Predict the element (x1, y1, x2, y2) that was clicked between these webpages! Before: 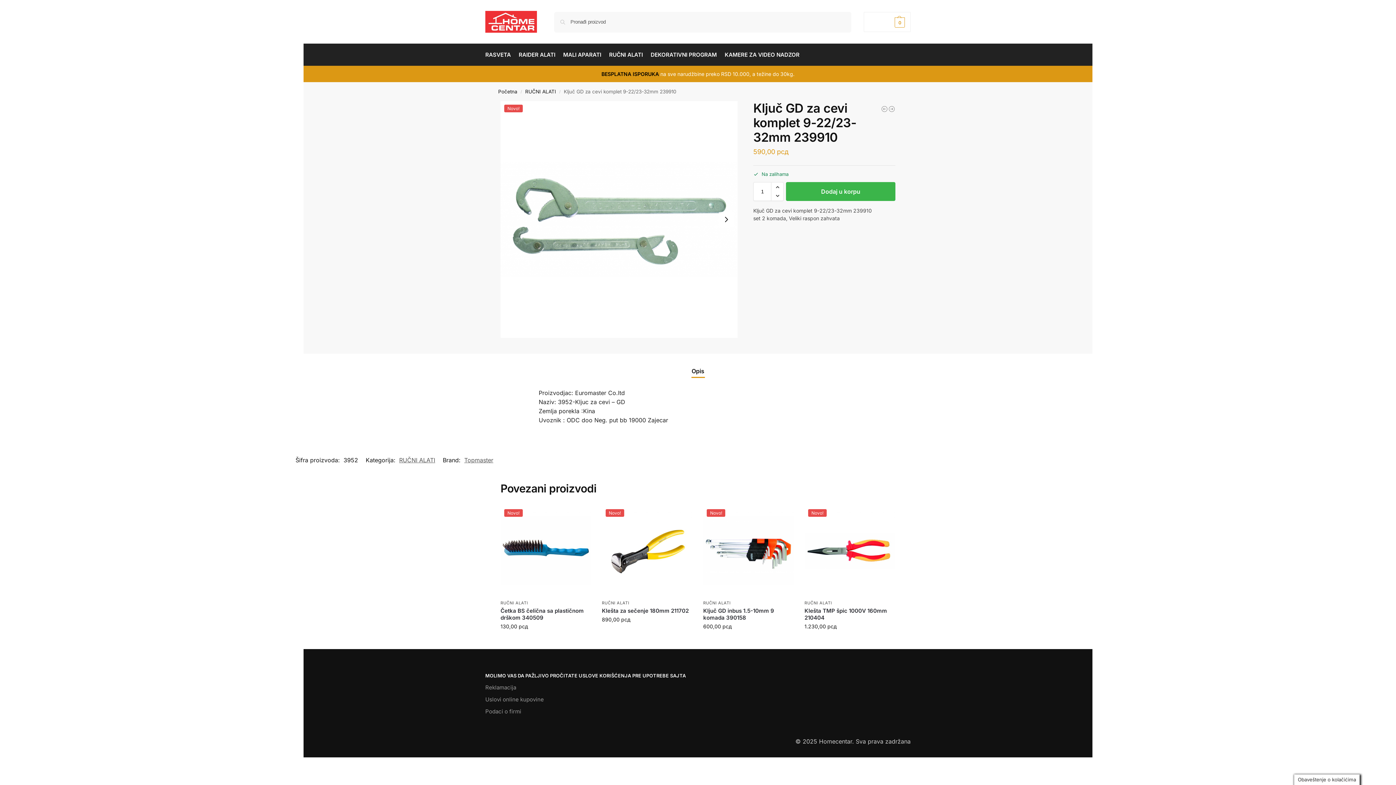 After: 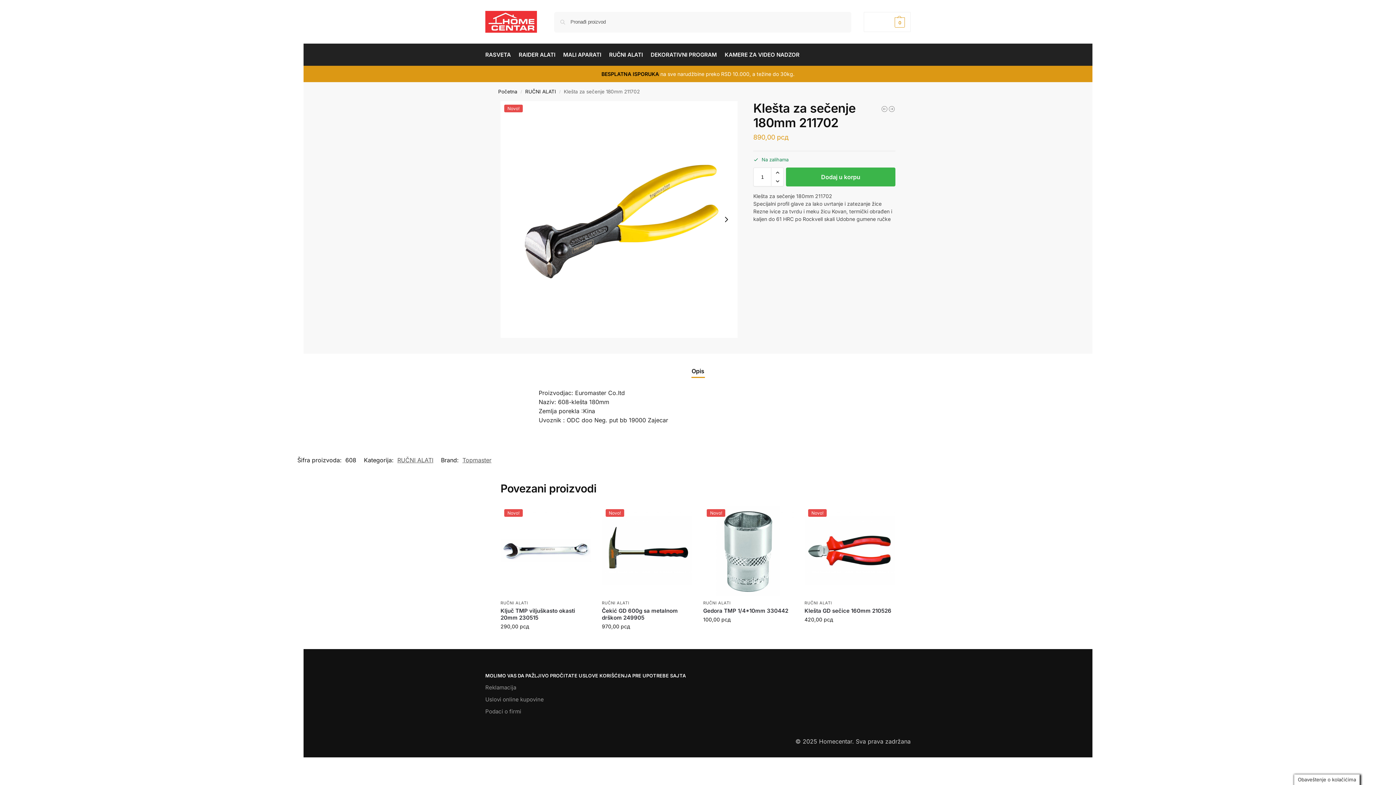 Action: label: Klešta za sečenje 180mm 211702 bbox: (602, 607, 692, 614)